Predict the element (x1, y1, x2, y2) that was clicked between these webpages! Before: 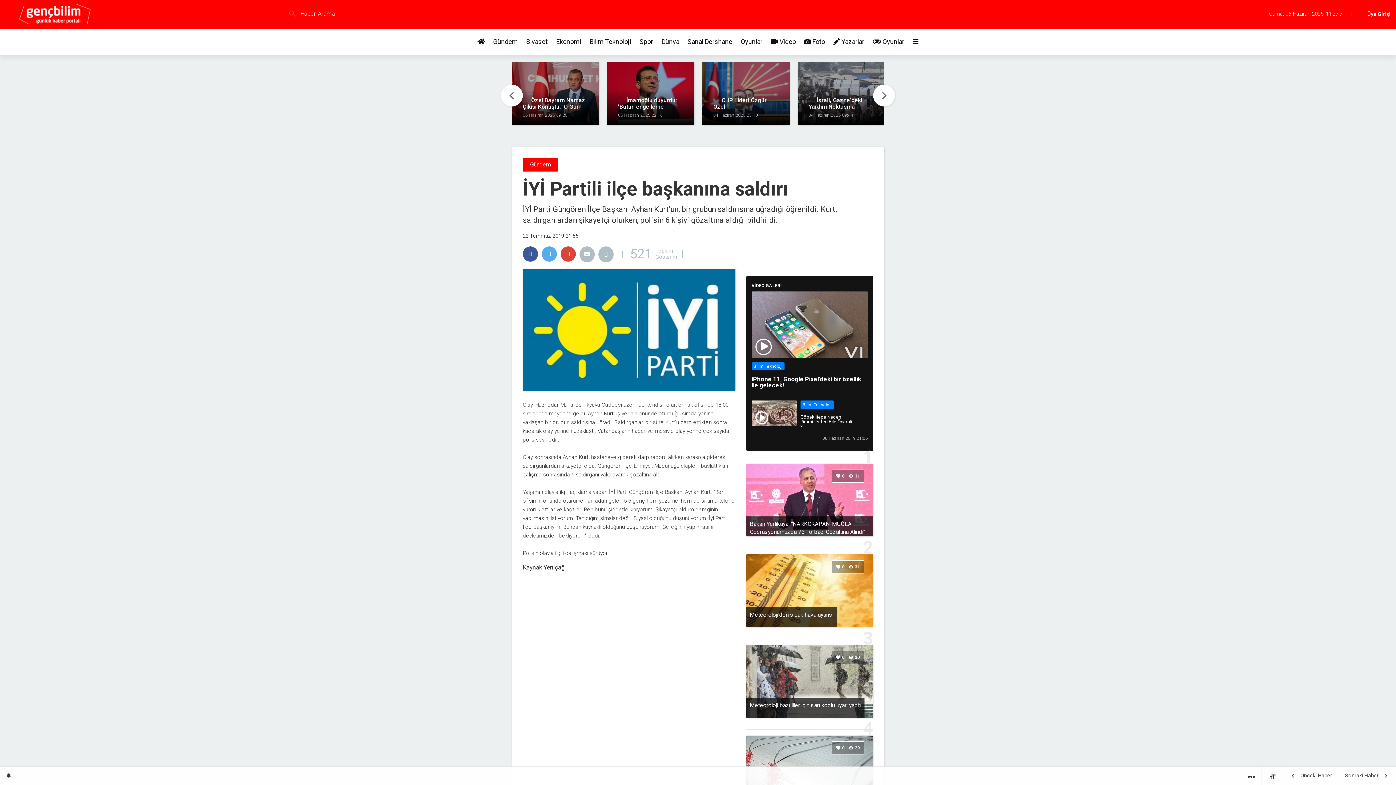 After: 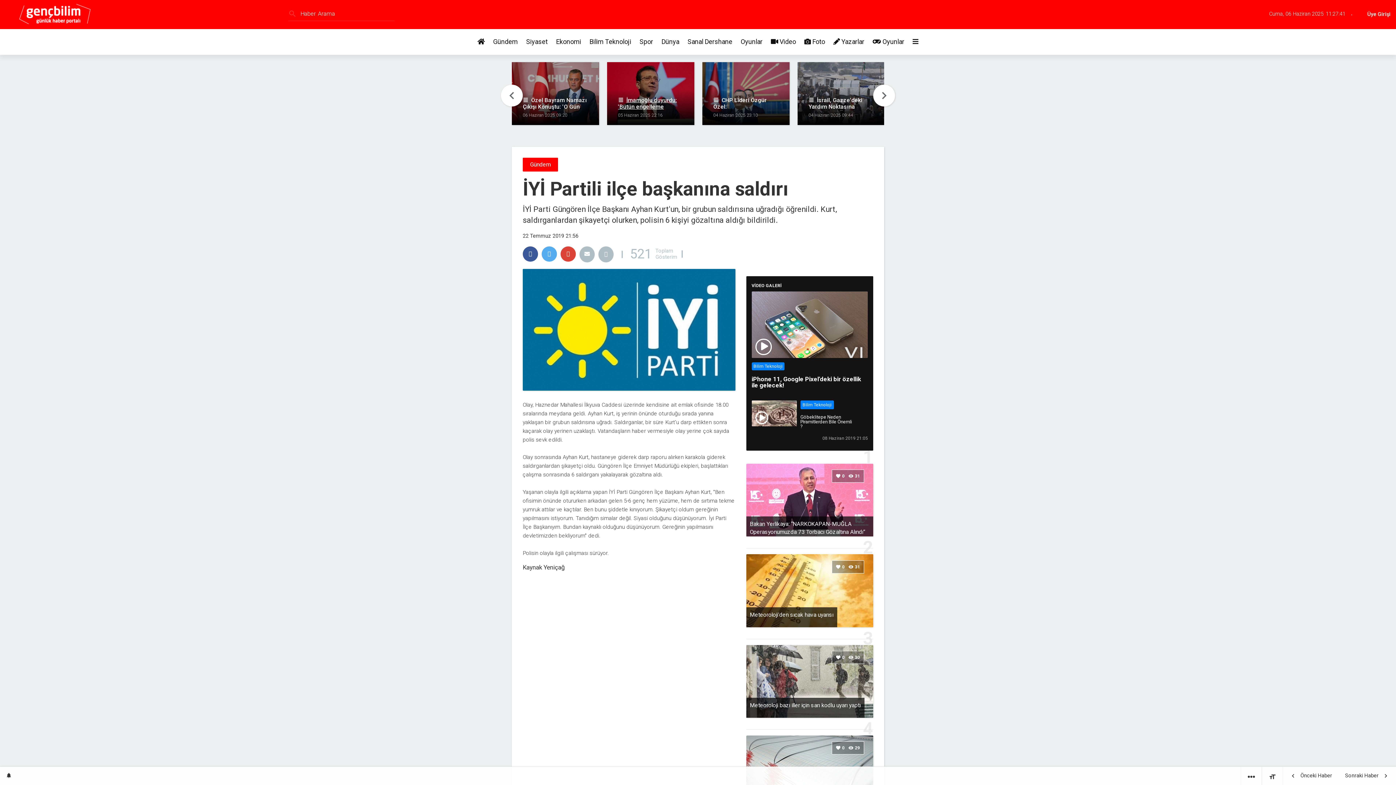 Action: bbox: (618, 97, 677, 116) label: format_align_justify
İmamoğlu duyurdu: 'Bütün engelleme çabalarına rağmen...'